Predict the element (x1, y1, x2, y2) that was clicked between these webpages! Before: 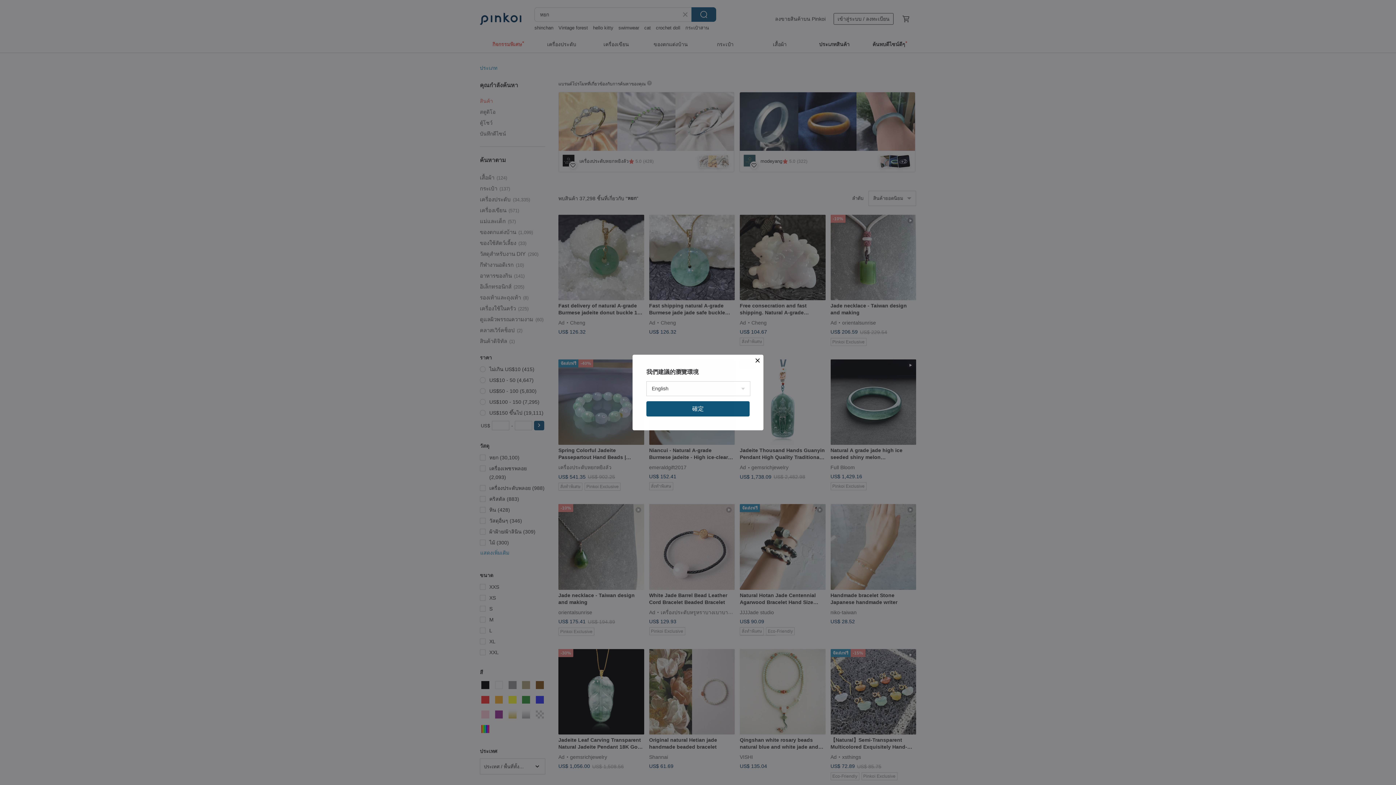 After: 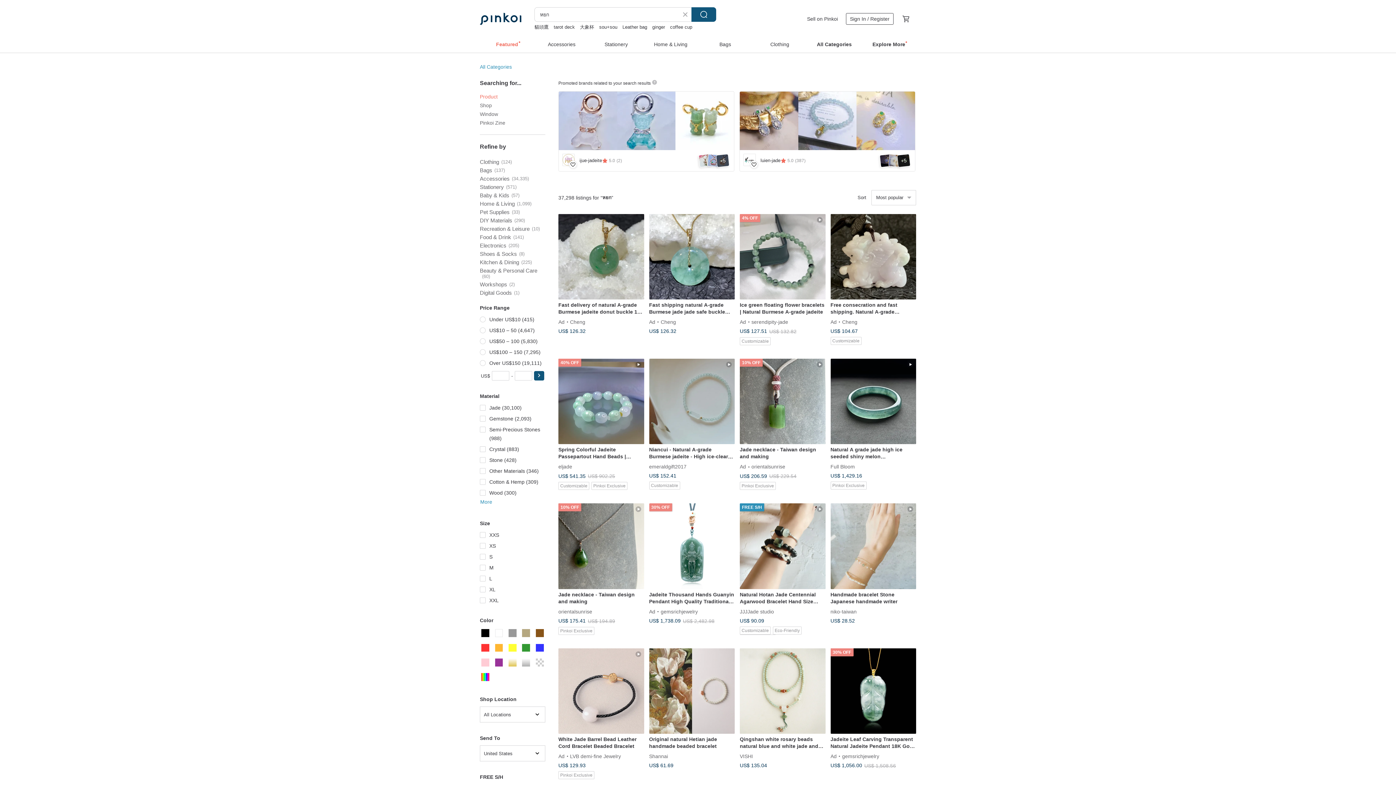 Action: bbox: (646, 401, 749, 416) label: 確定